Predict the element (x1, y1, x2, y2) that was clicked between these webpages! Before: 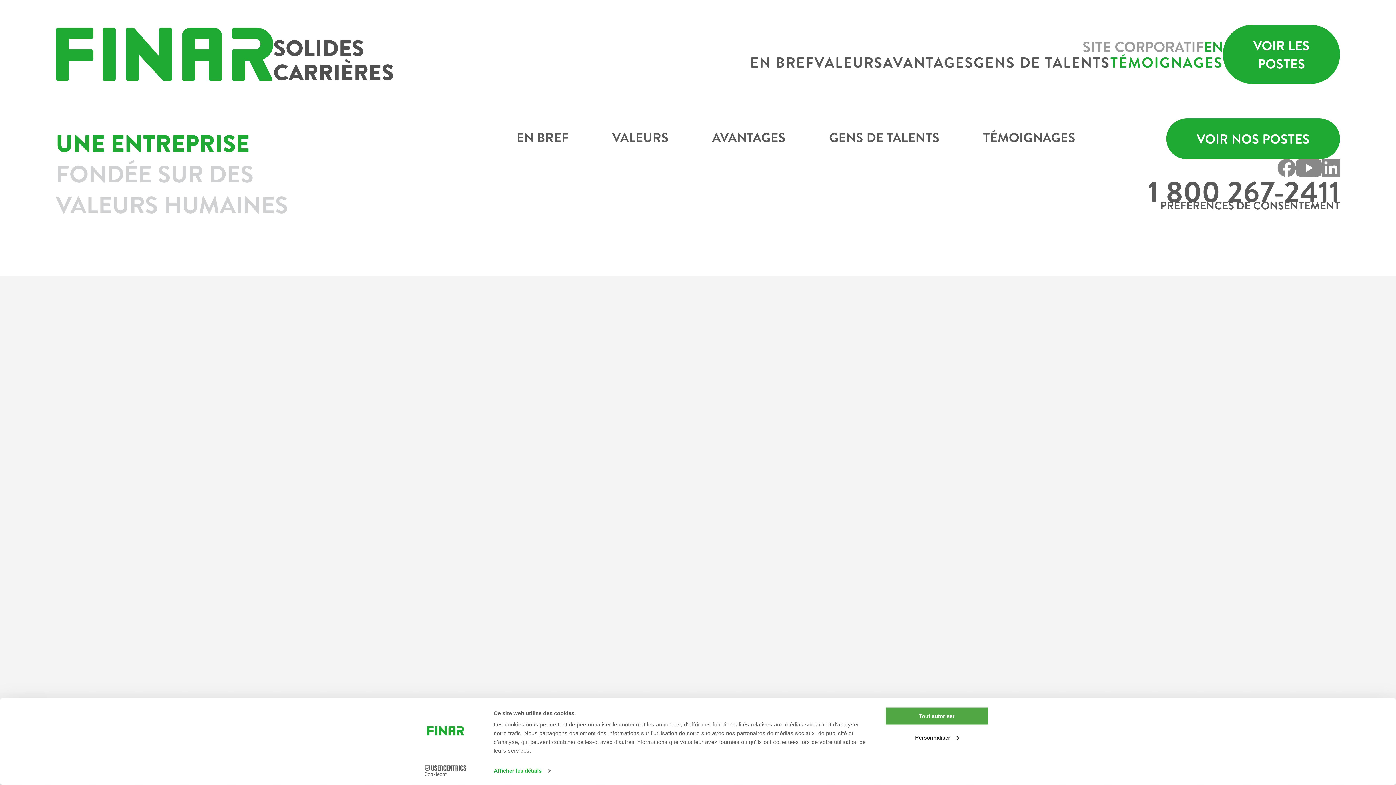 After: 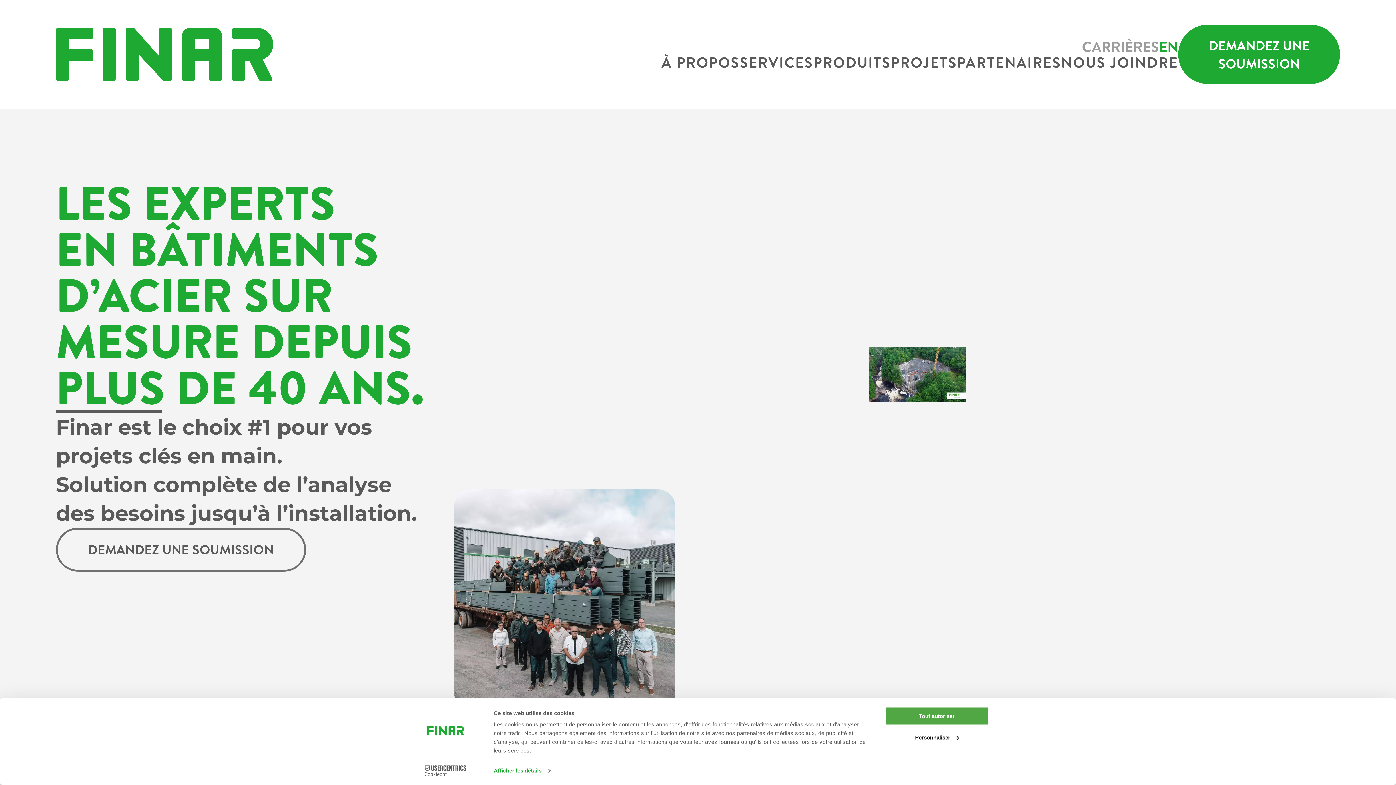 Action: label: SITE CORPORATIF bbox: (1082, 38, 1203, 54)